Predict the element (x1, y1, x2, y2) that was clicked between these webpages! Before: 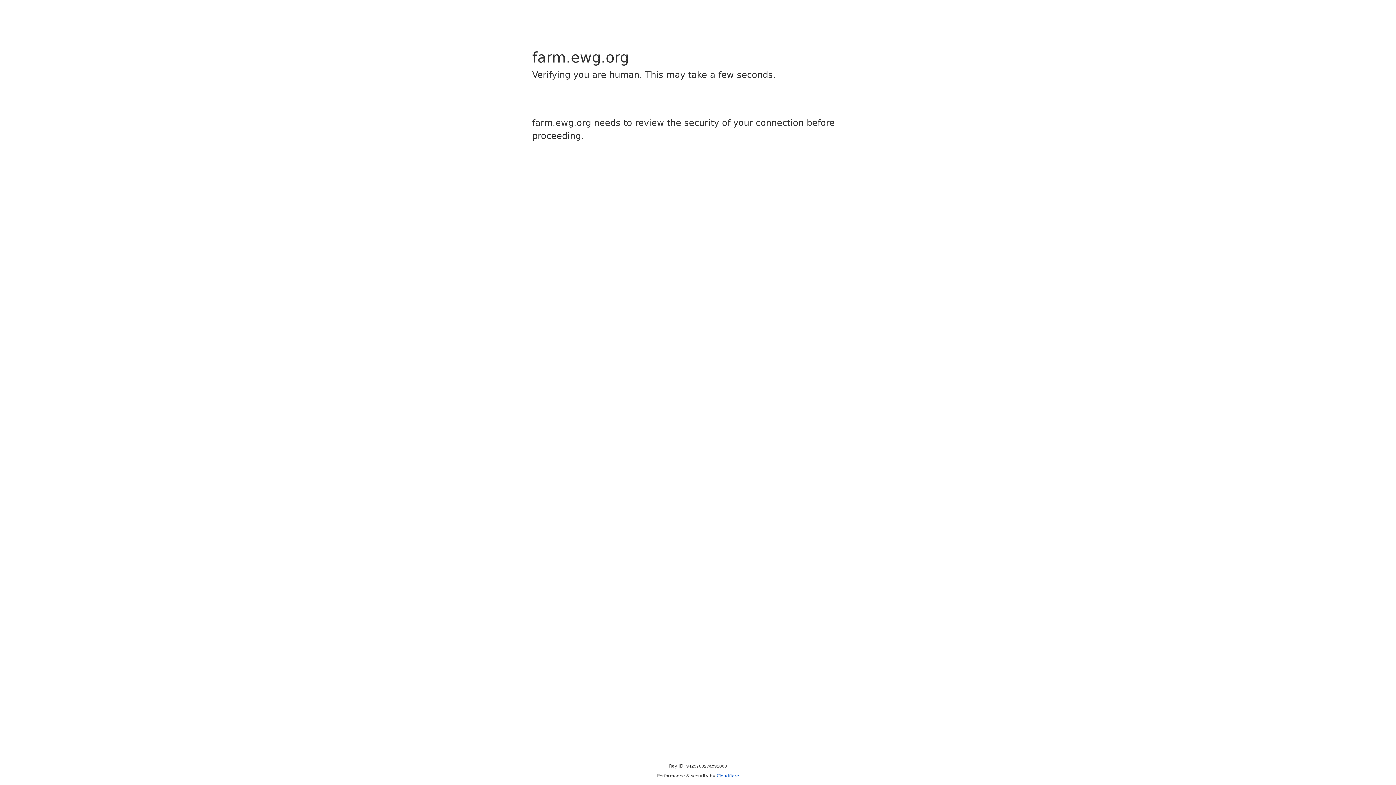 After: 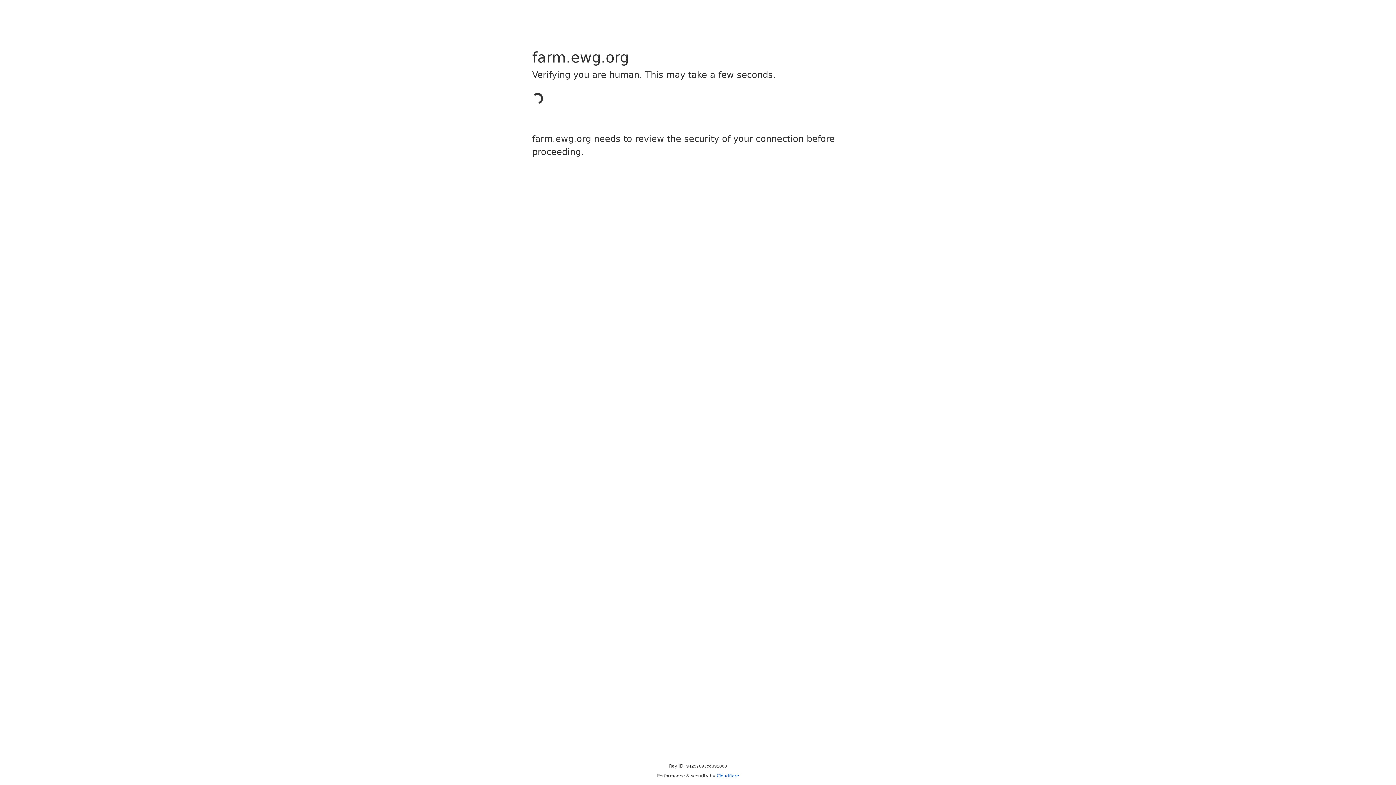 Action: bbox: (716, 773, 739, 778) label: Cloudflare